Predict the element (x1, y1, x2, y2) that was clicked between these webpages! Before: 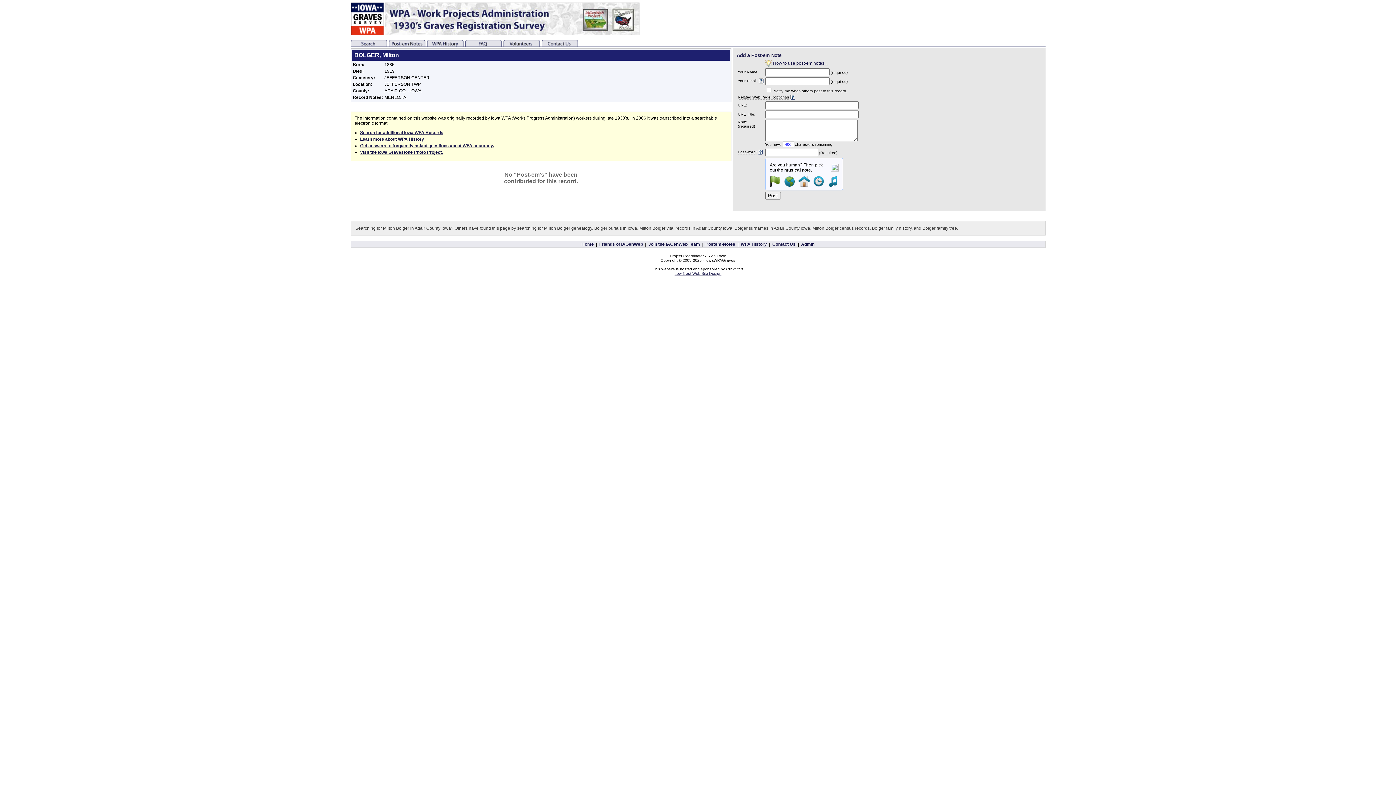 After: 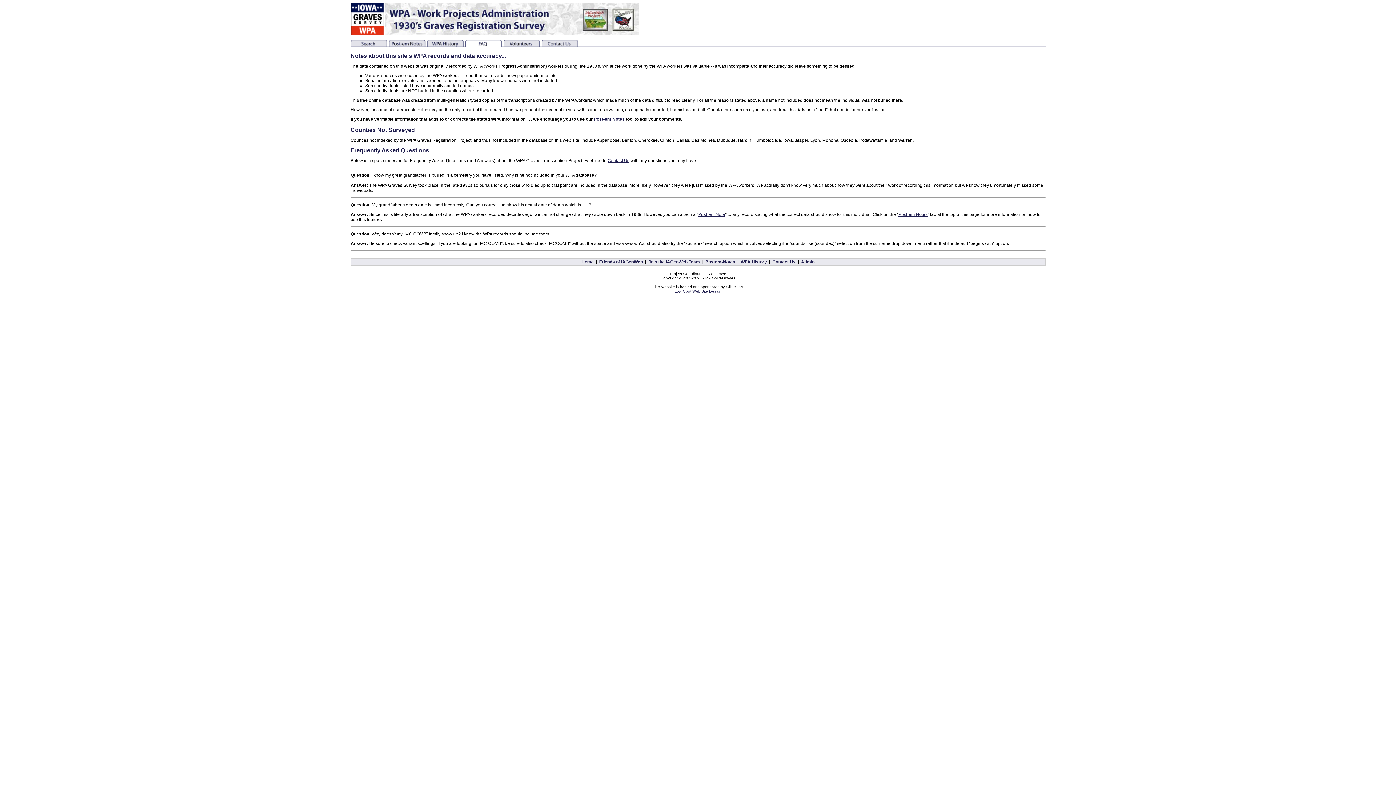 Action: bbox: (360, 143, 494, 148) label: Get answers to frequently asked questions about WPA accuracy.